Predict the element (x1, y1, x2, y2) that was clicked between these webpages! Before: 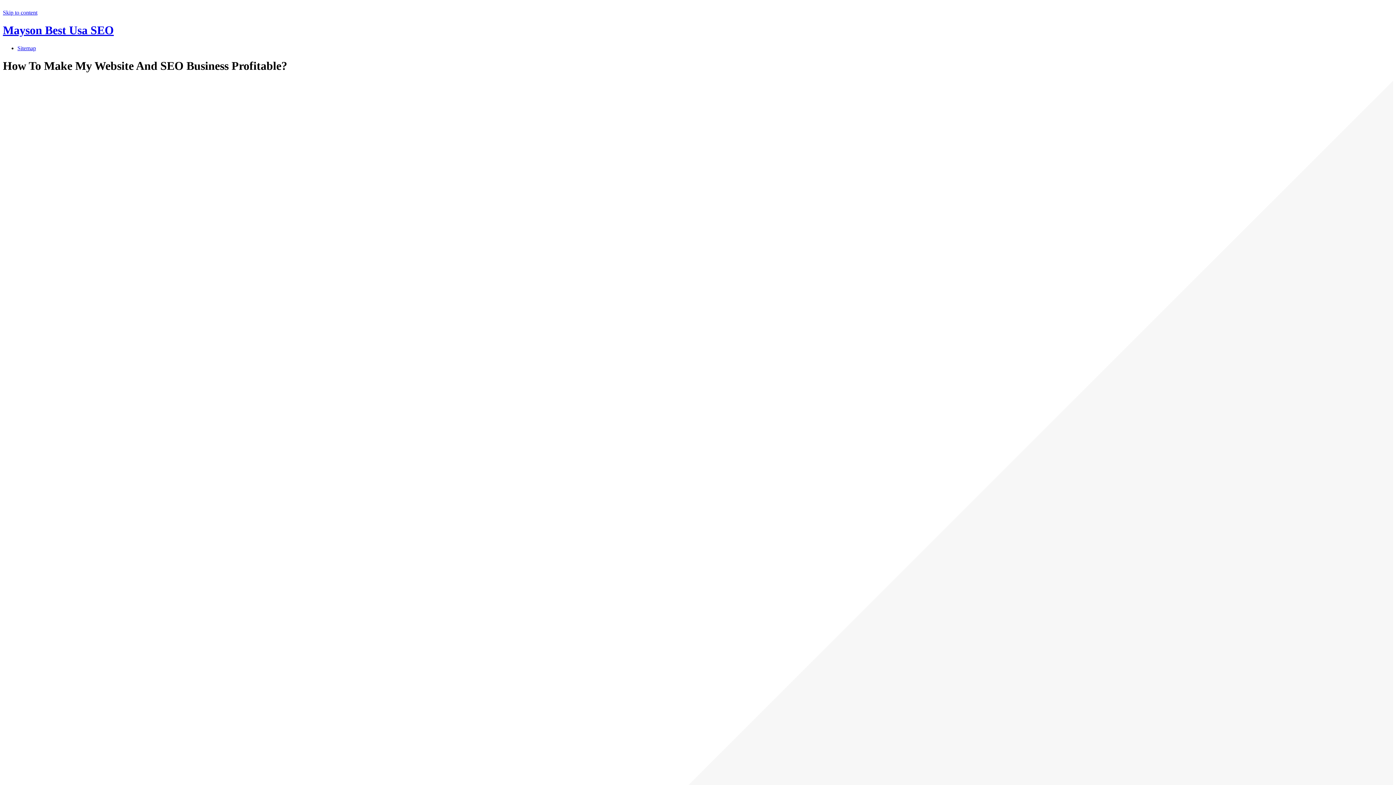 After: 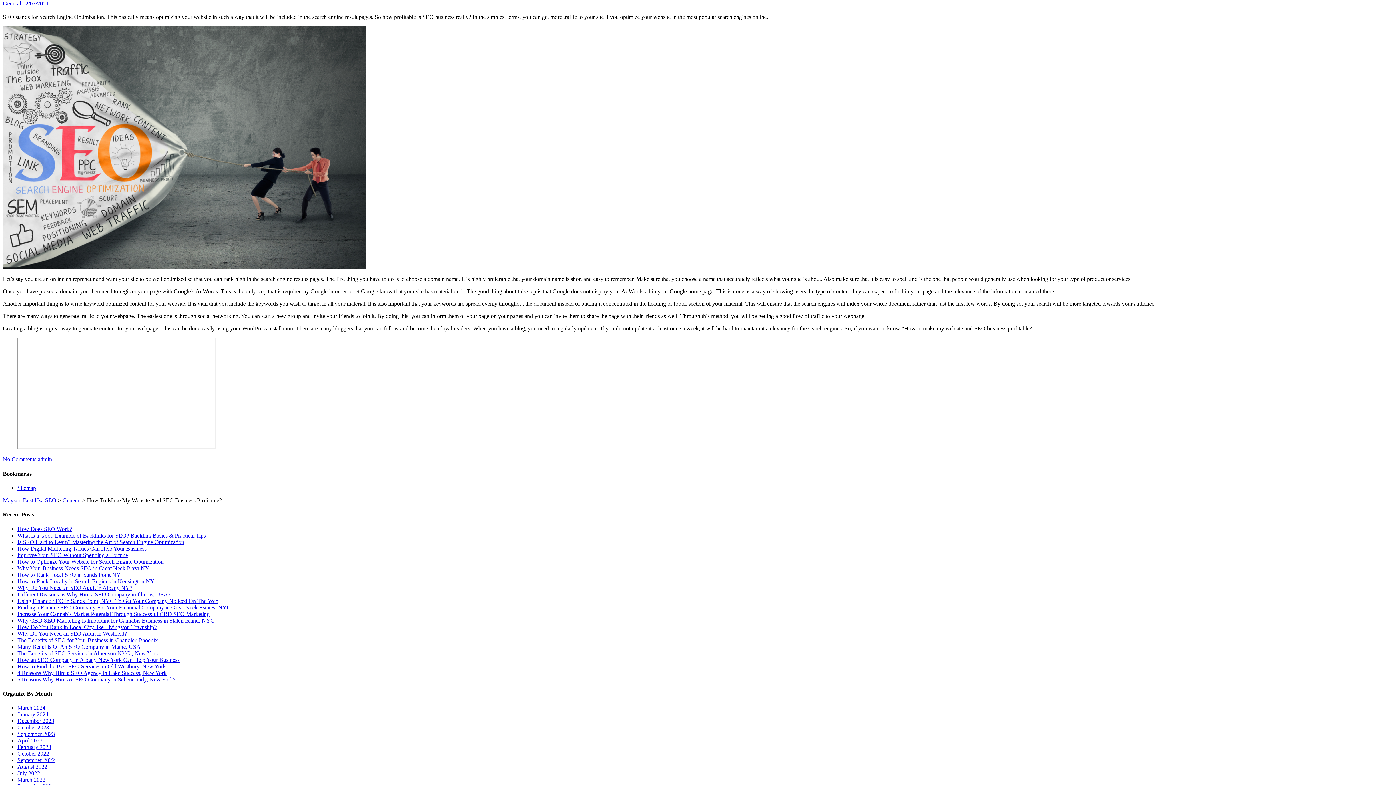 Action: bbox: (2, 9, 37, 15) label: Skip to content